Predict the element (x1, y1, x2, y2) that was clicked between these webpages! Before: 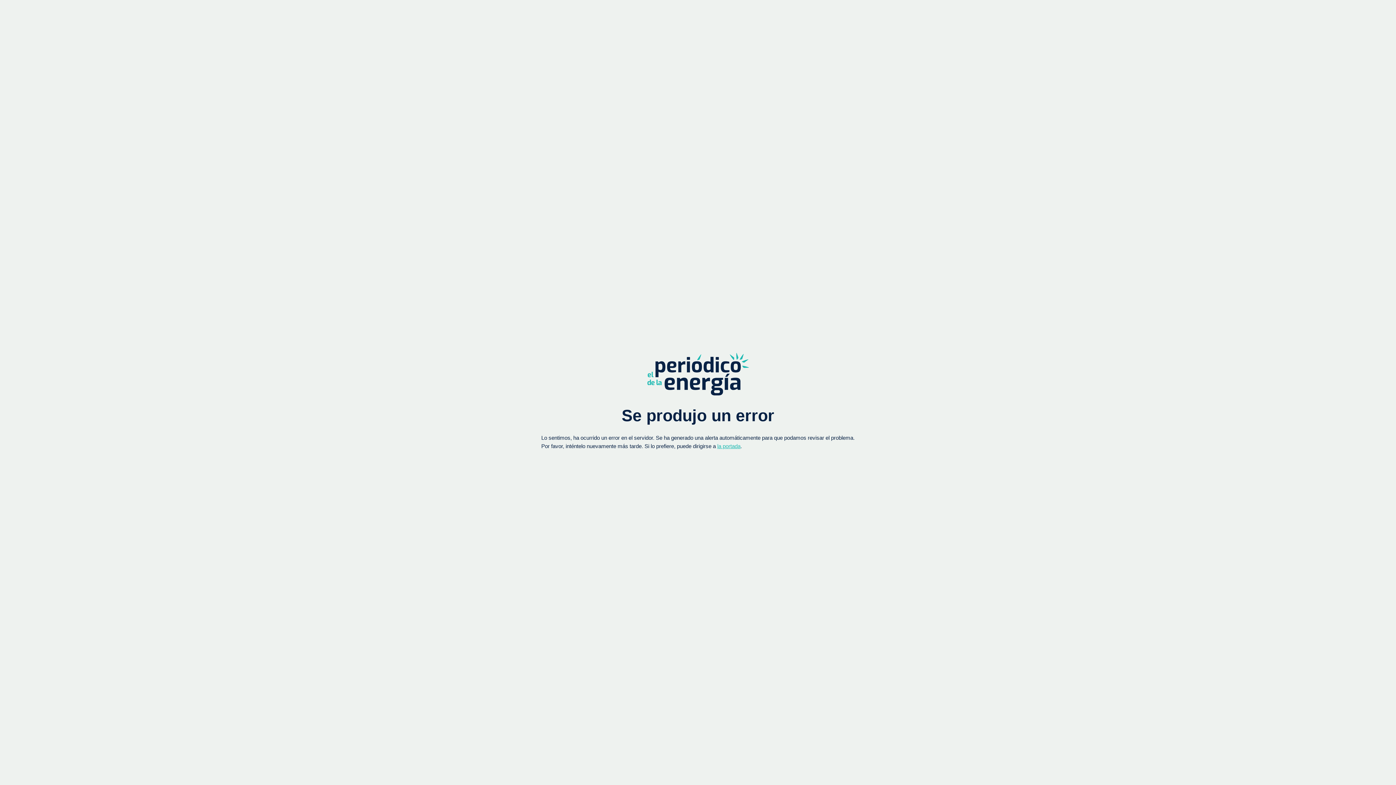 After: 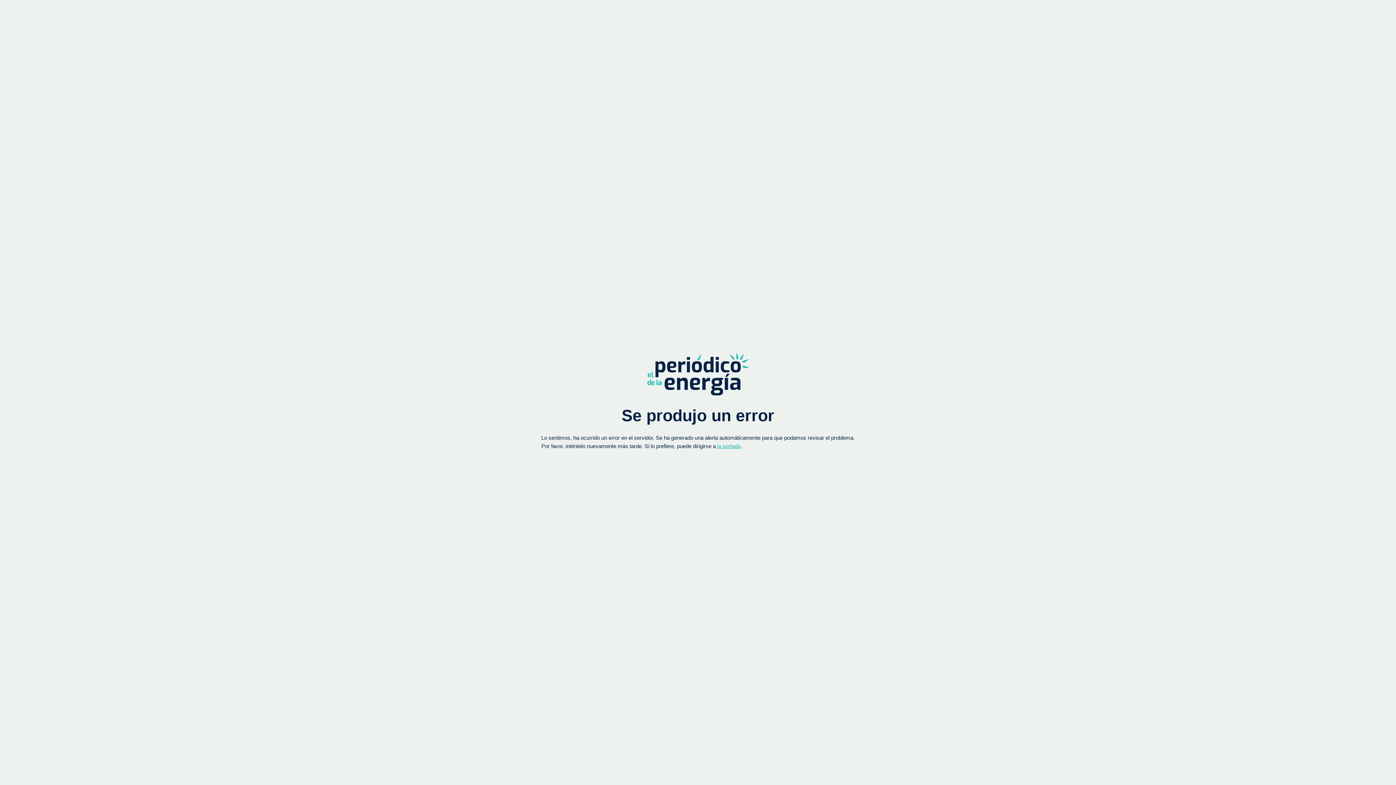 Action: label: la portada bbox: (717, 443, 740, 449)